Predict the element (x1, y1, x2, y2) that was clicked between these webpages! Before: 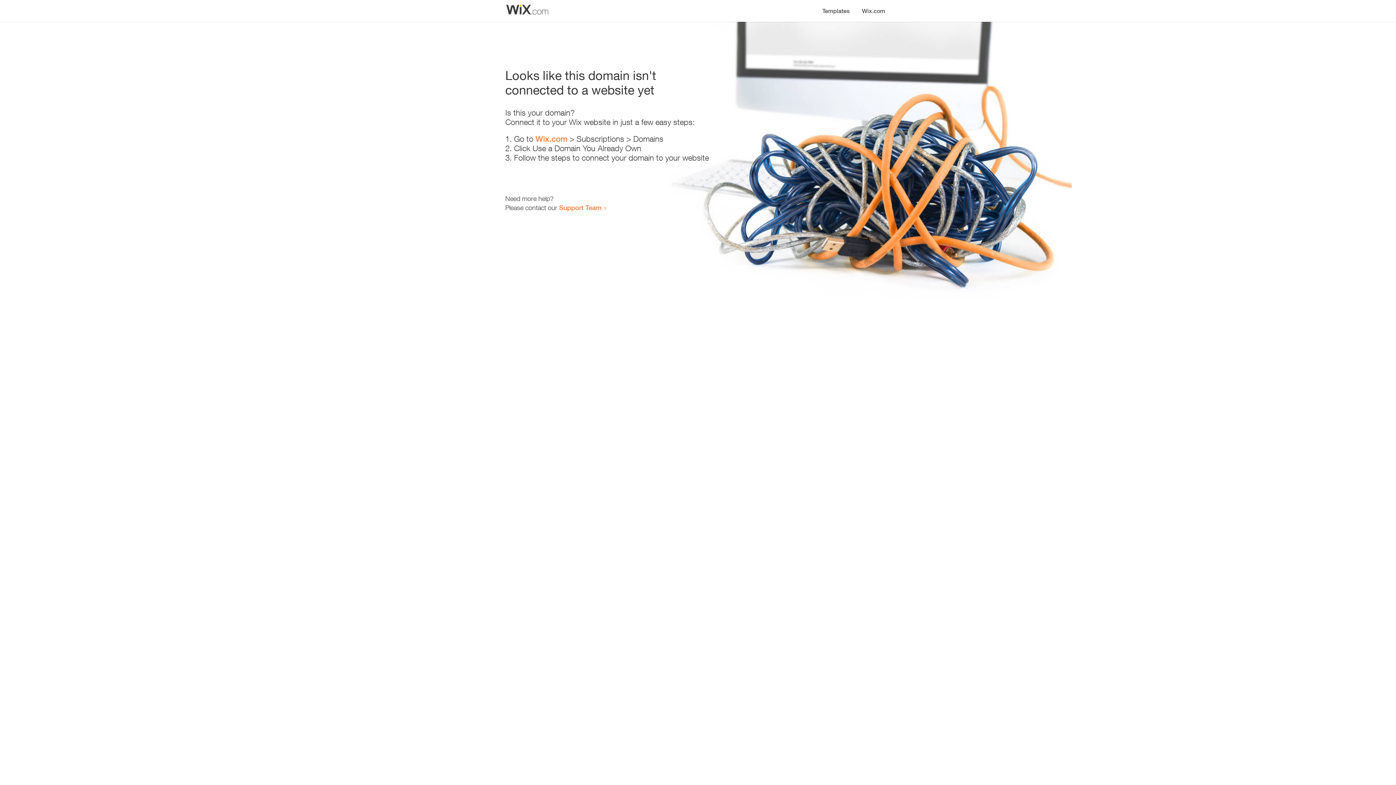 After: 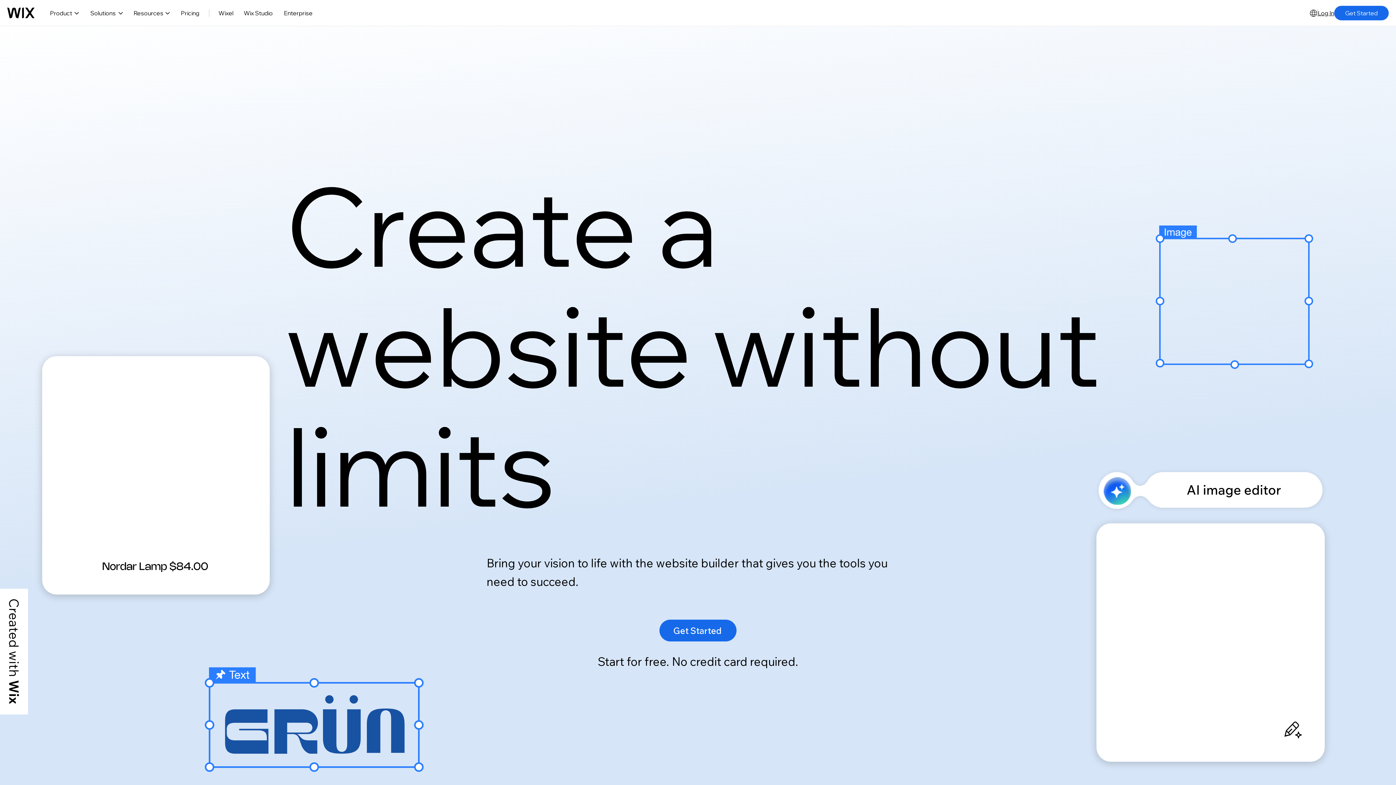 Action: bbox: (535, 134, 567, 143) label: Wix.com